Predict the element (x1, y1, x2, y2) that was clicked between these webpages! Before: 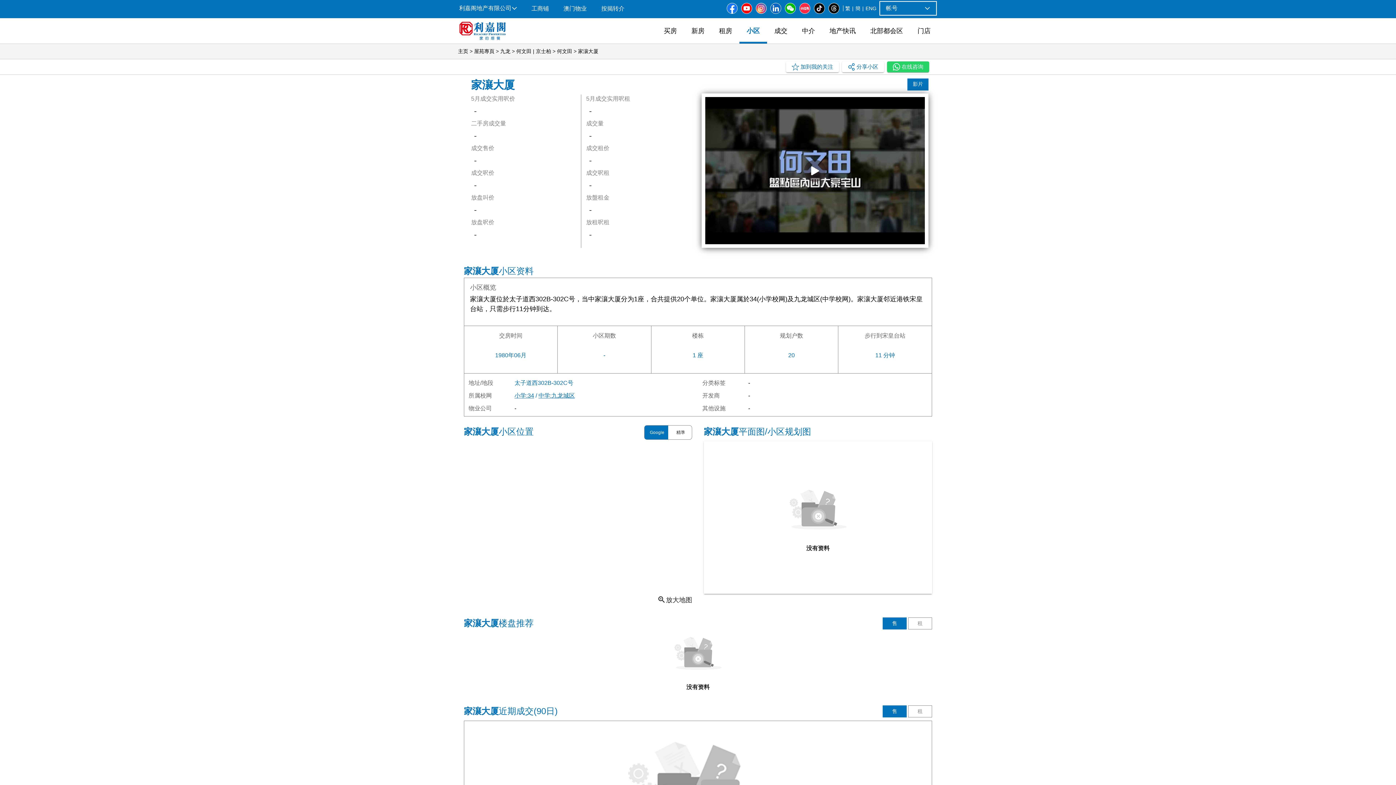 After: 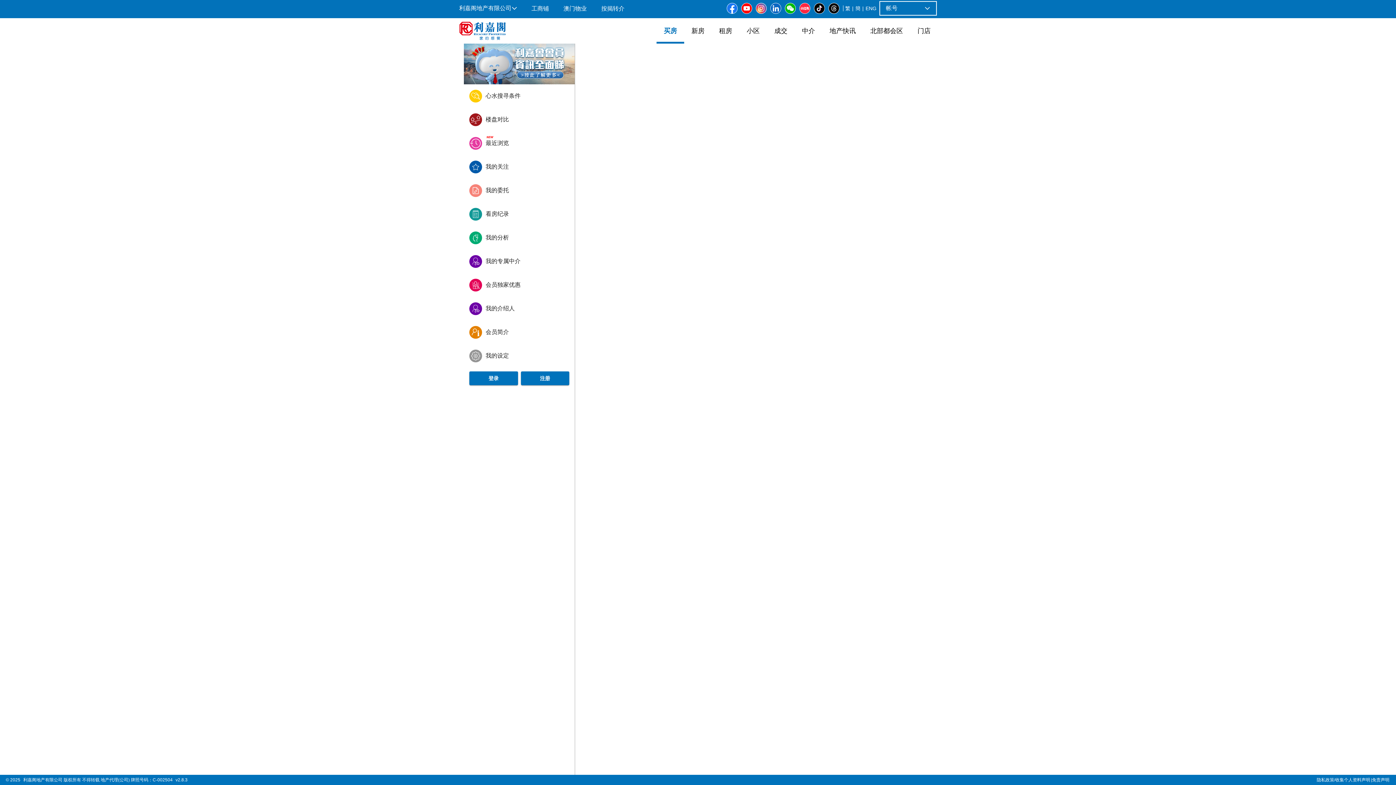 Action: bbox: (879, 1, 937, 15) label: 帐号
arrow_forward_ios